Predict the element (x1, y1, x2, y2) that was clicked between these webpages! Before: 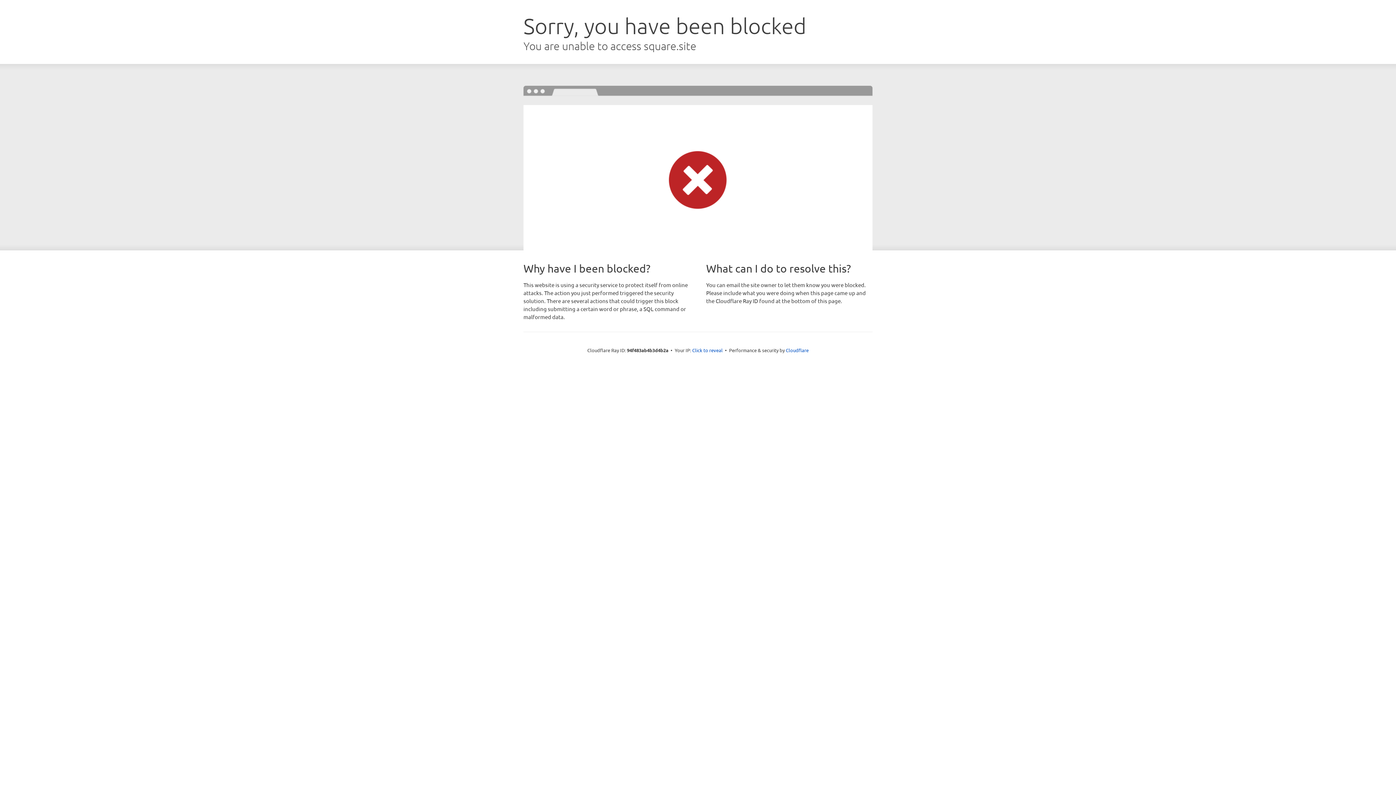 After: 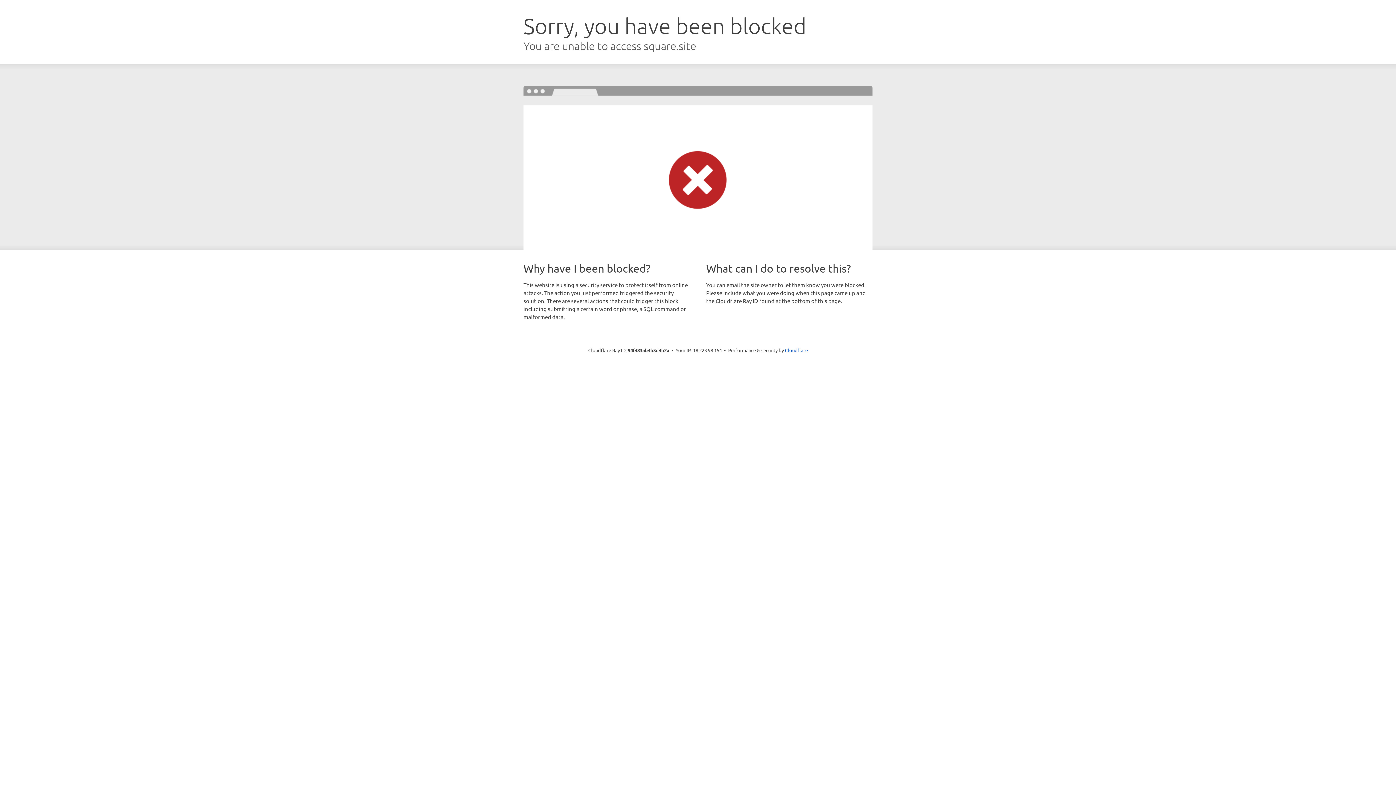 Action: label: Click to reveal bbox: (692, 346, 722, 353)